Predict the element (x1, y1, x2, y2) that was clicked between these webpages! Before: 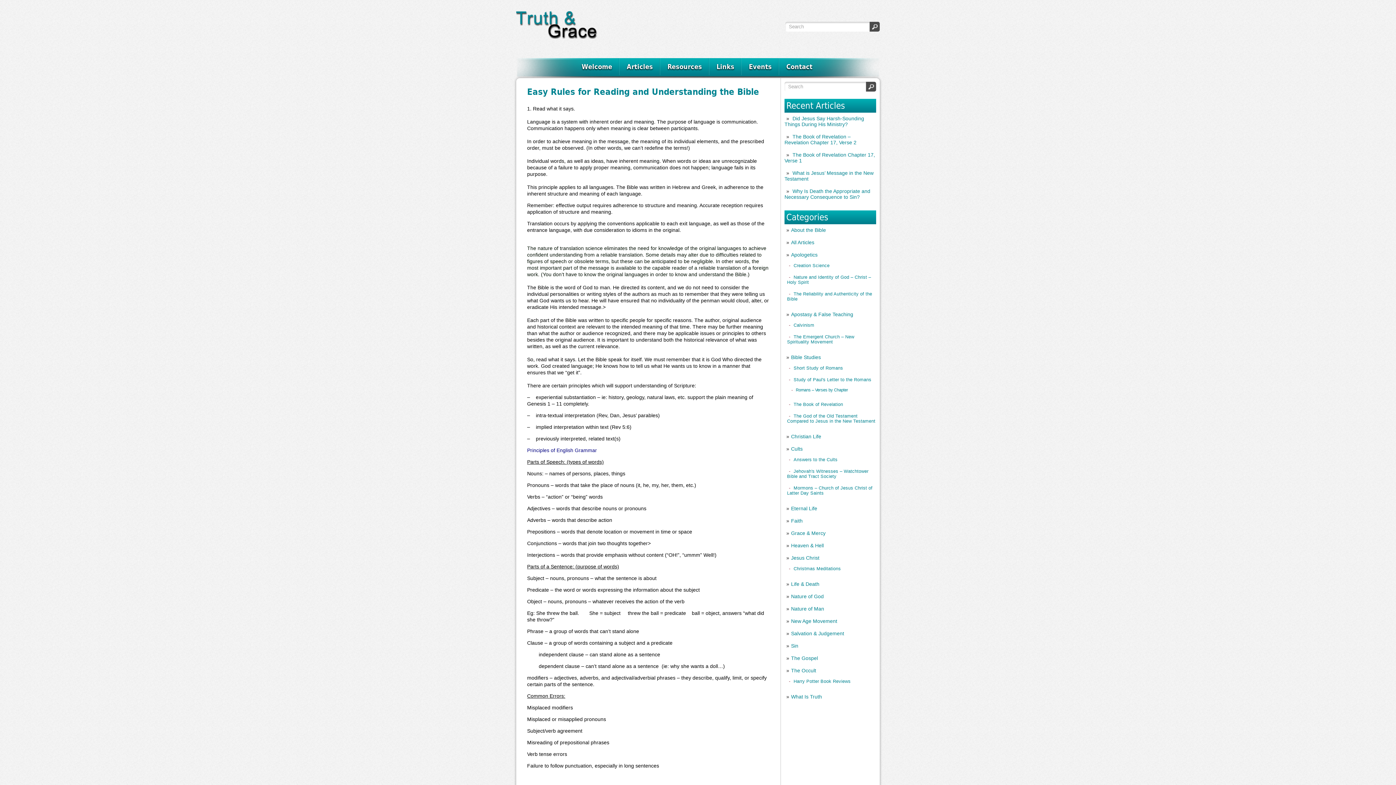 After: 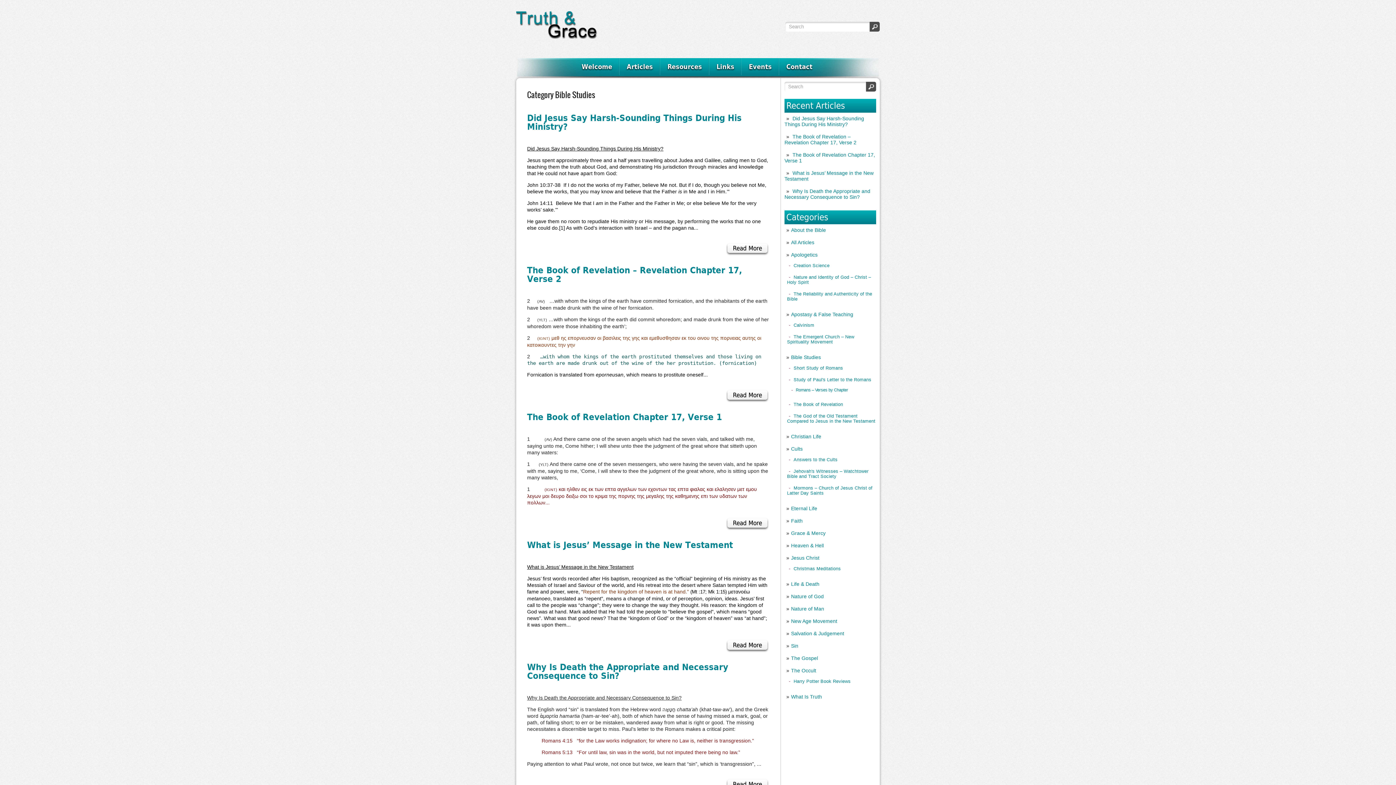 Action: bbox: (791, 354, 821, 360) label: Bible Studies